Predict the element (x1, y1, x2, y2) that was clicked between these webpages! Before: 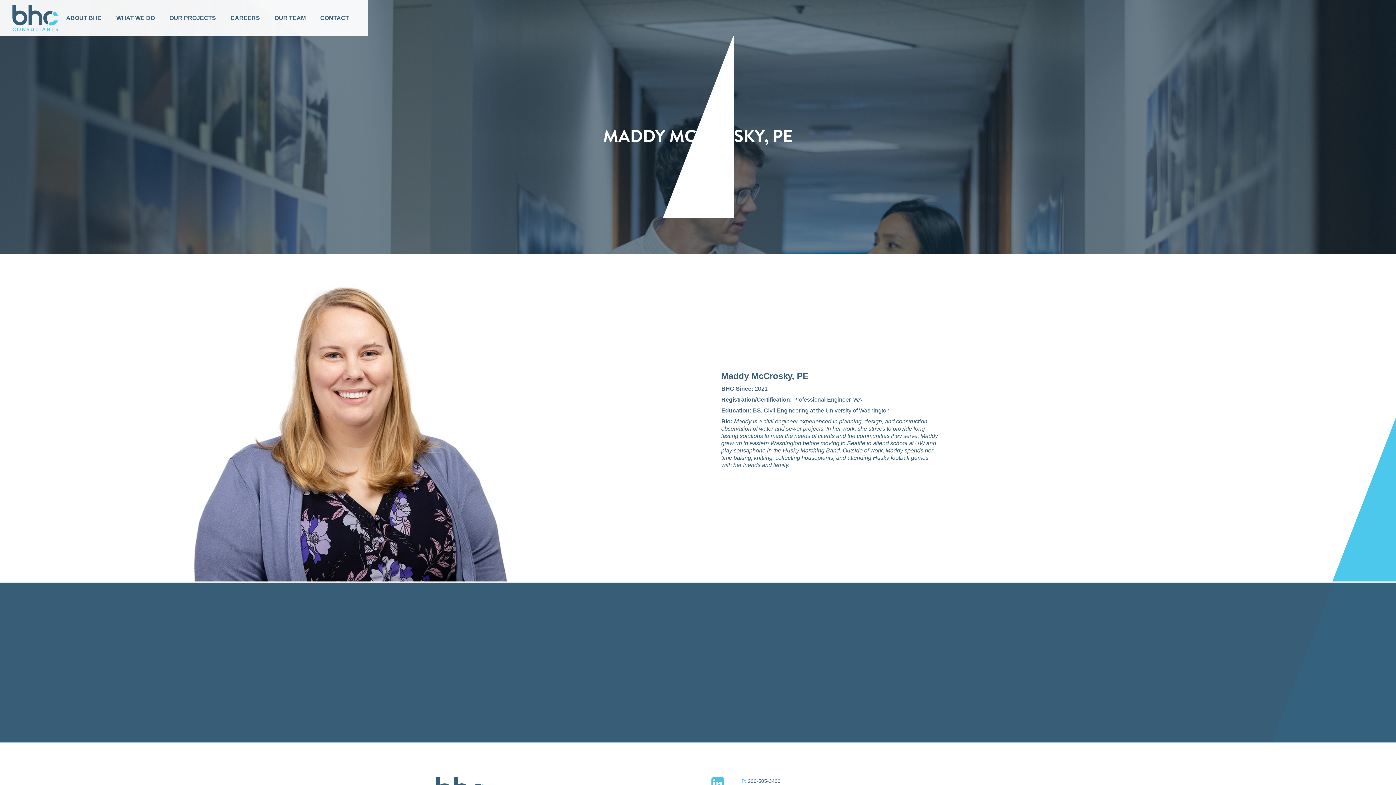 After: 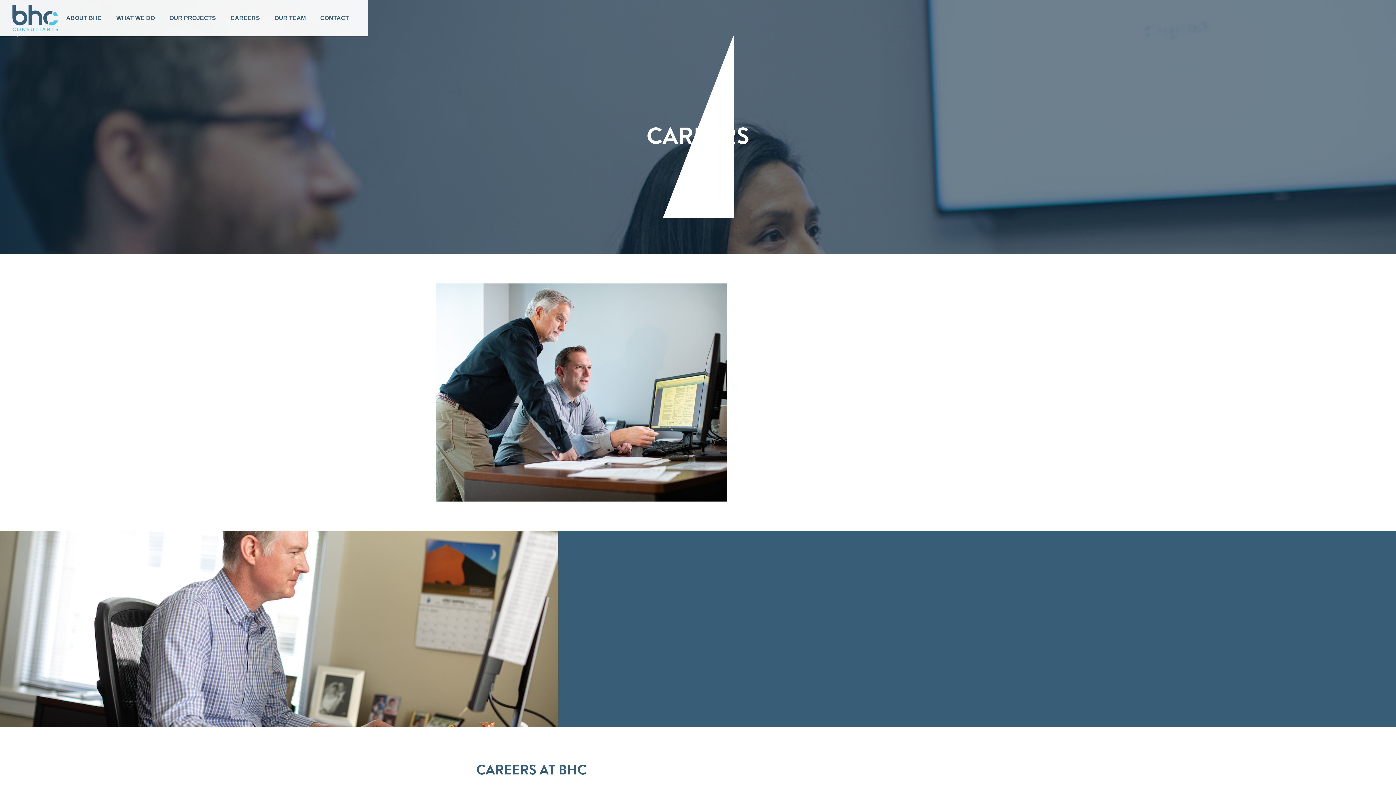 Action: bbox: (223, 8, 267, 27) label: CAREERS